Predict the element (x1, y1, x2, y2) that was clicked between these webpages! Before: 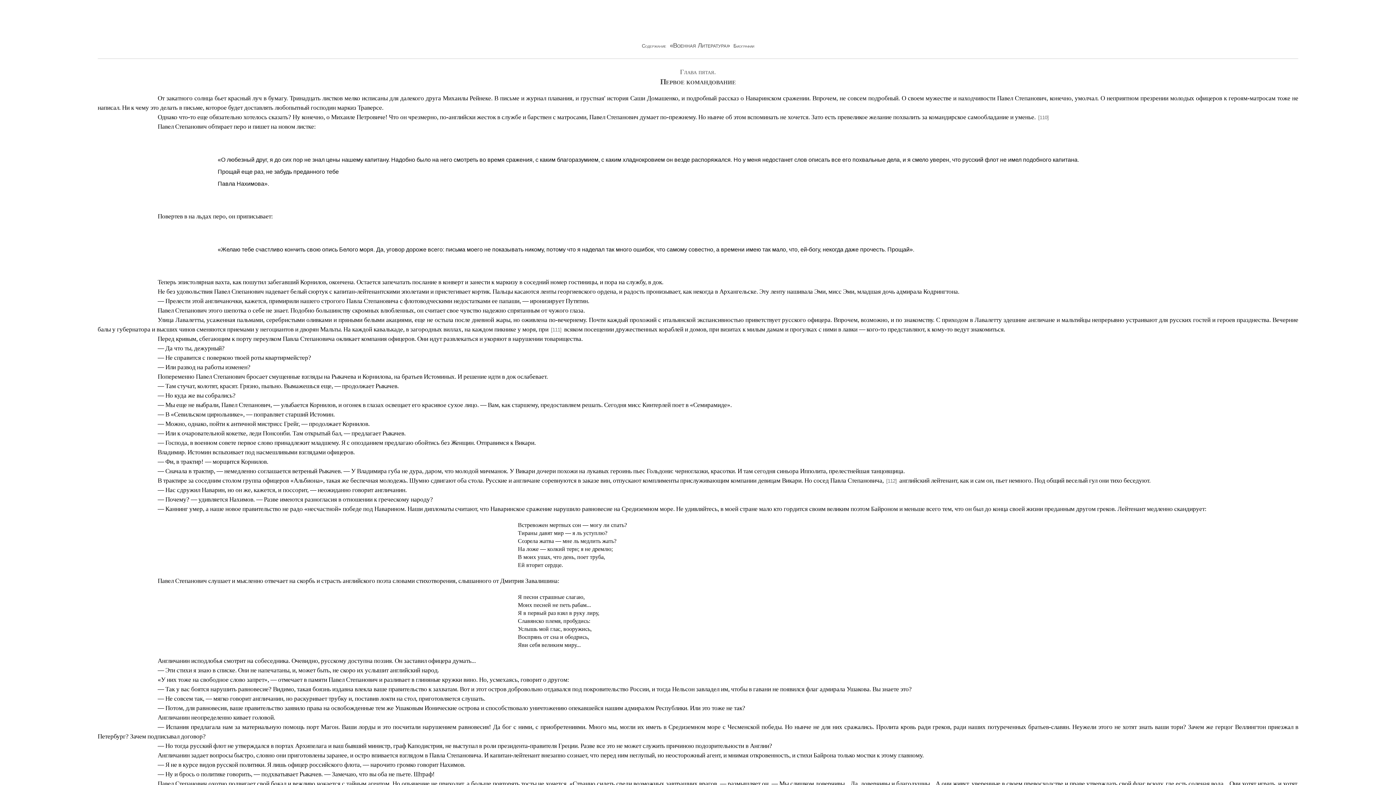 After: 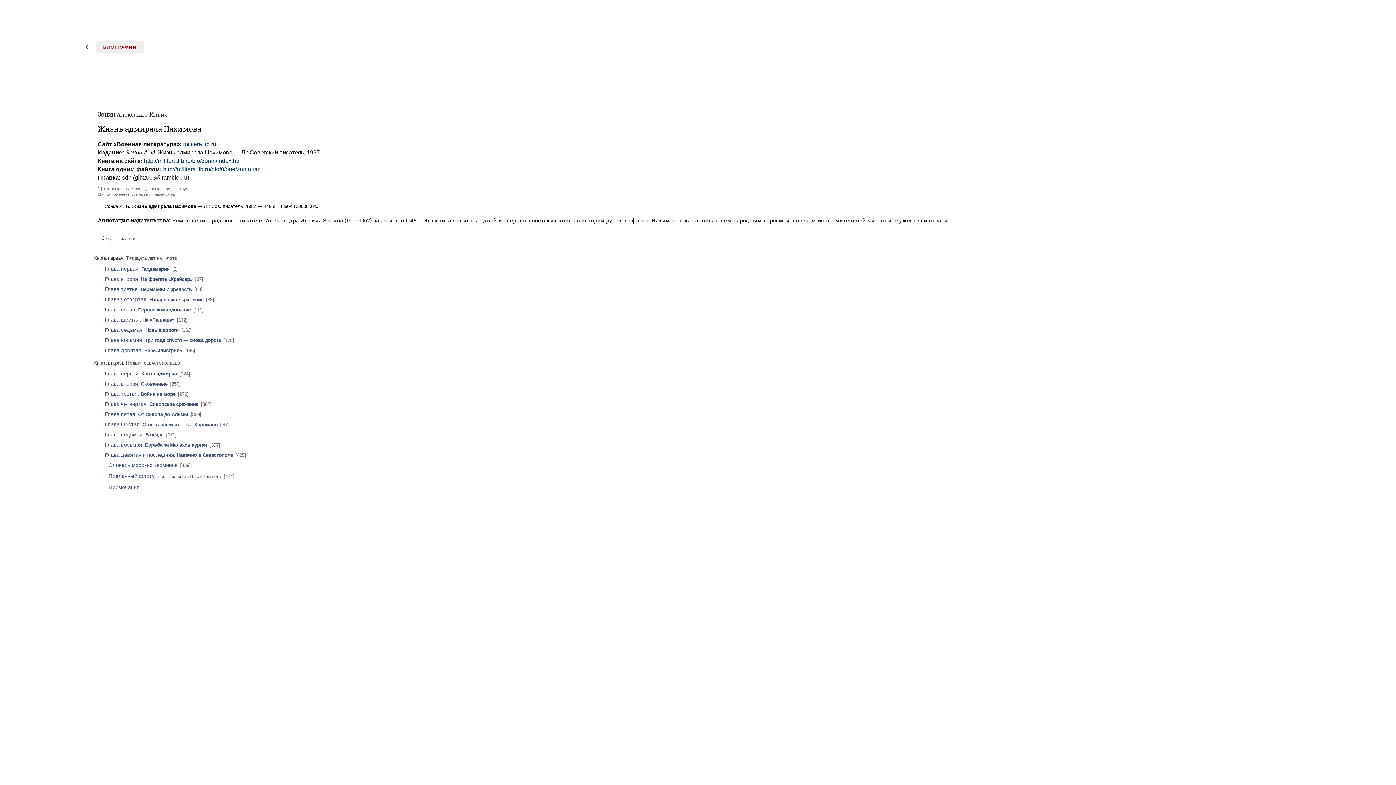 Action: bbox: (642, 42, 666, 48) label: Содержание